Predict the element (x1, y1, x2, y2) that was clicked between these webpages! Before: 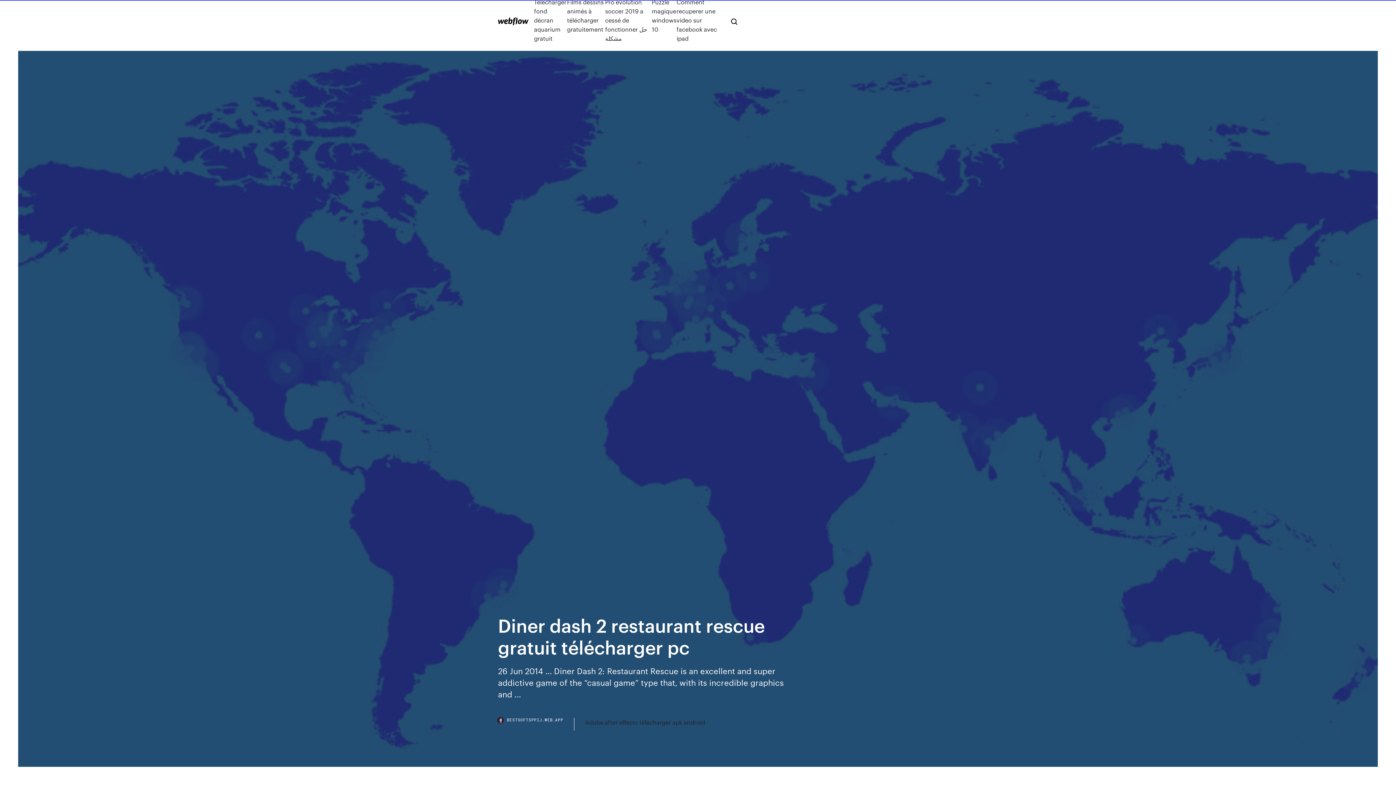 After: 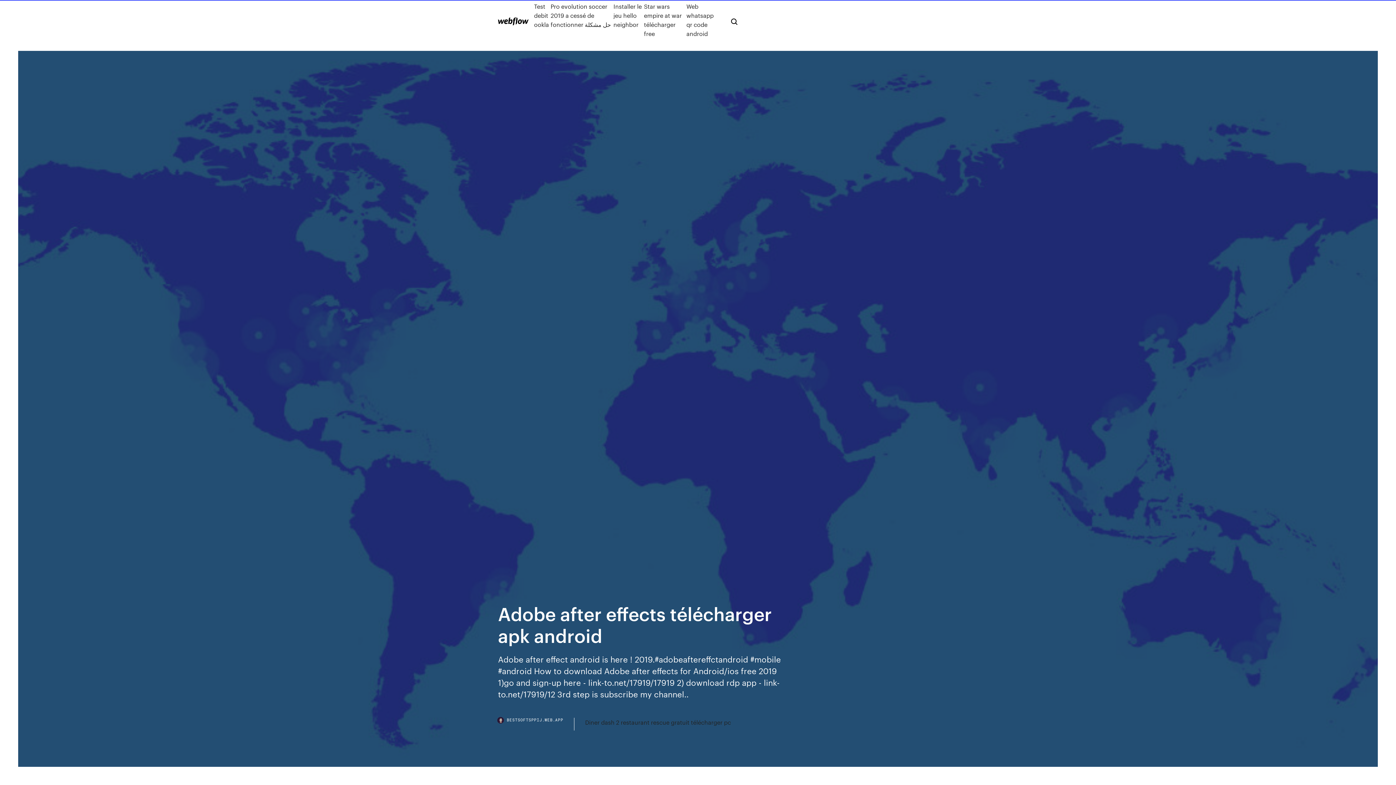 Action: bbox: (585, 718, 705, 727) label: Adobe after effects télécharger apk android